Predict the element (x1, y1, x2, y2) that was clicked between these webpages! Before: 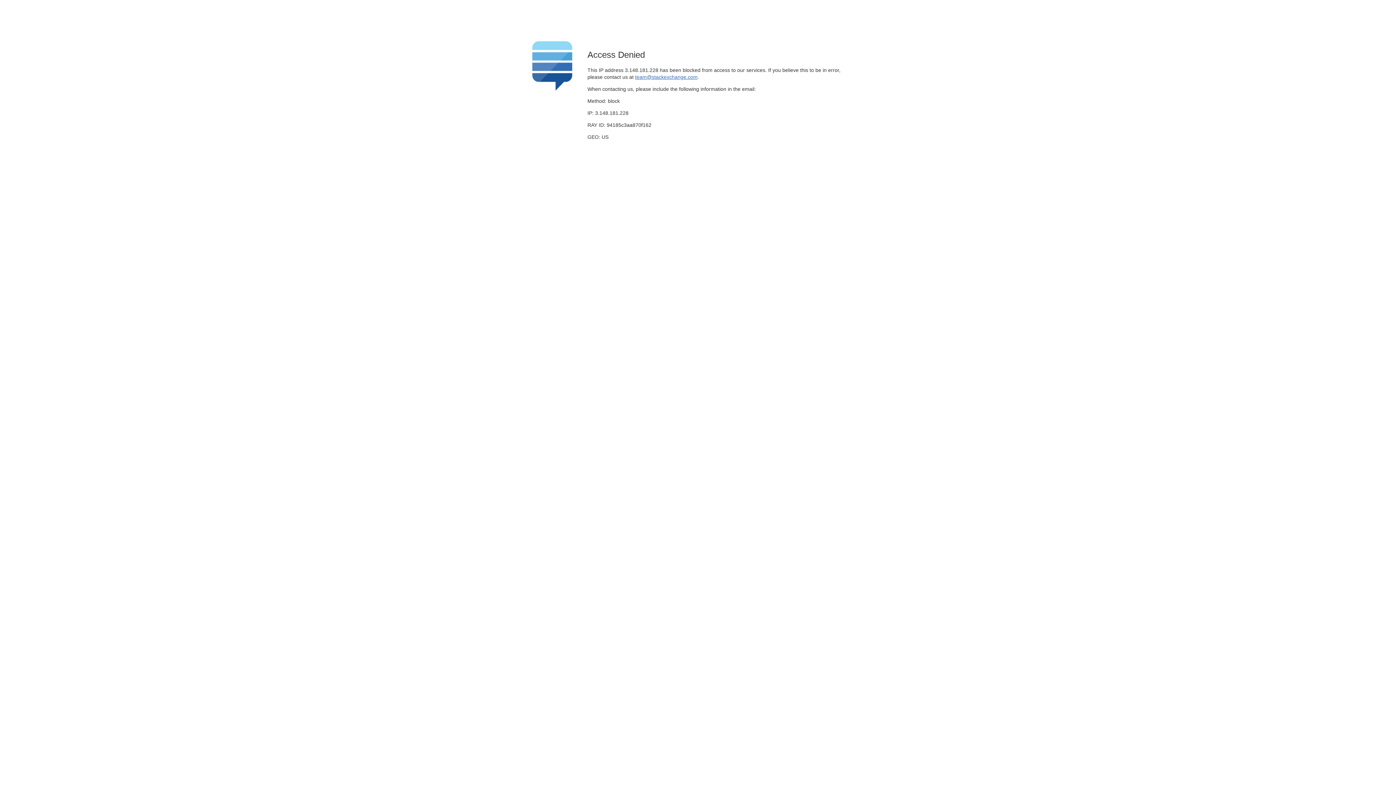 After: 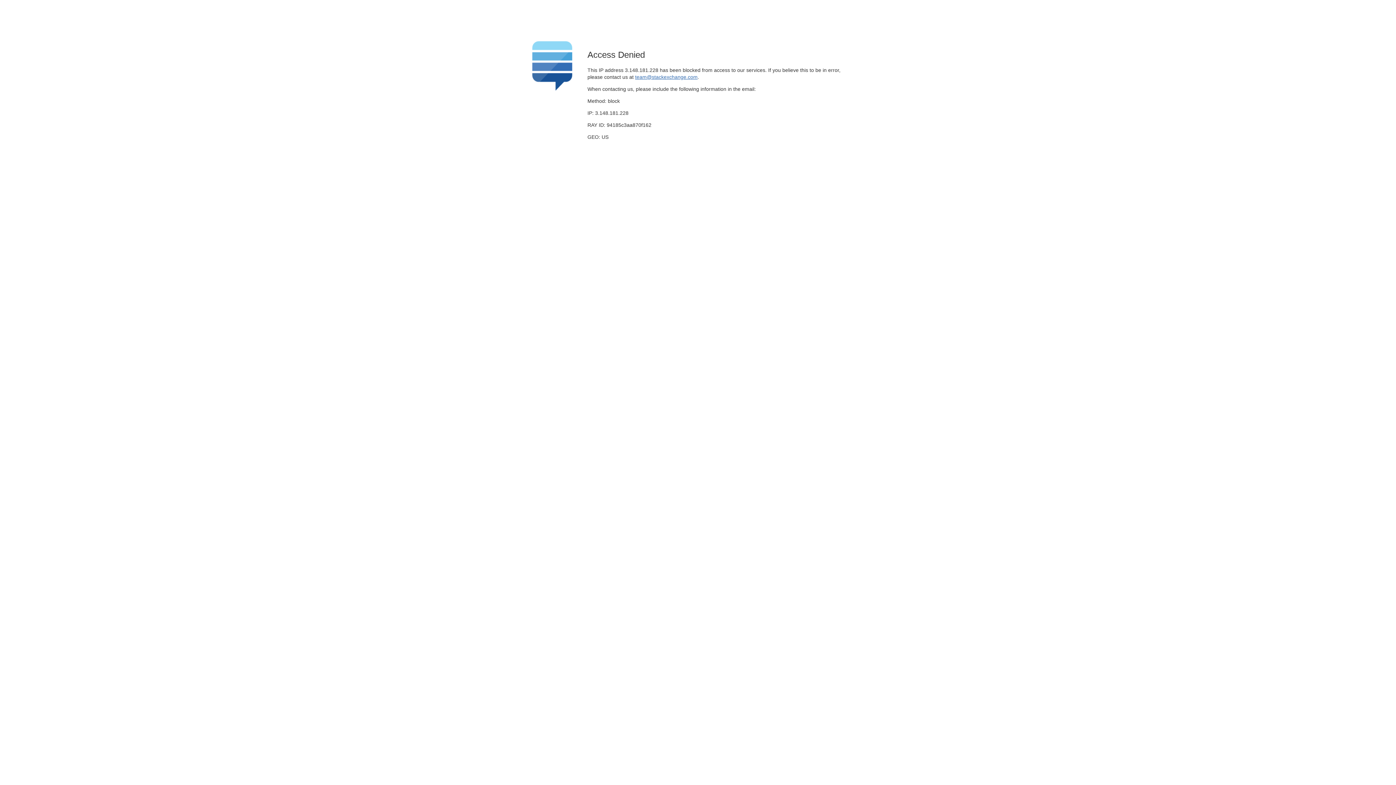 Action: bbox: (635, 74, 697, 79) label: team@stackexchange.com